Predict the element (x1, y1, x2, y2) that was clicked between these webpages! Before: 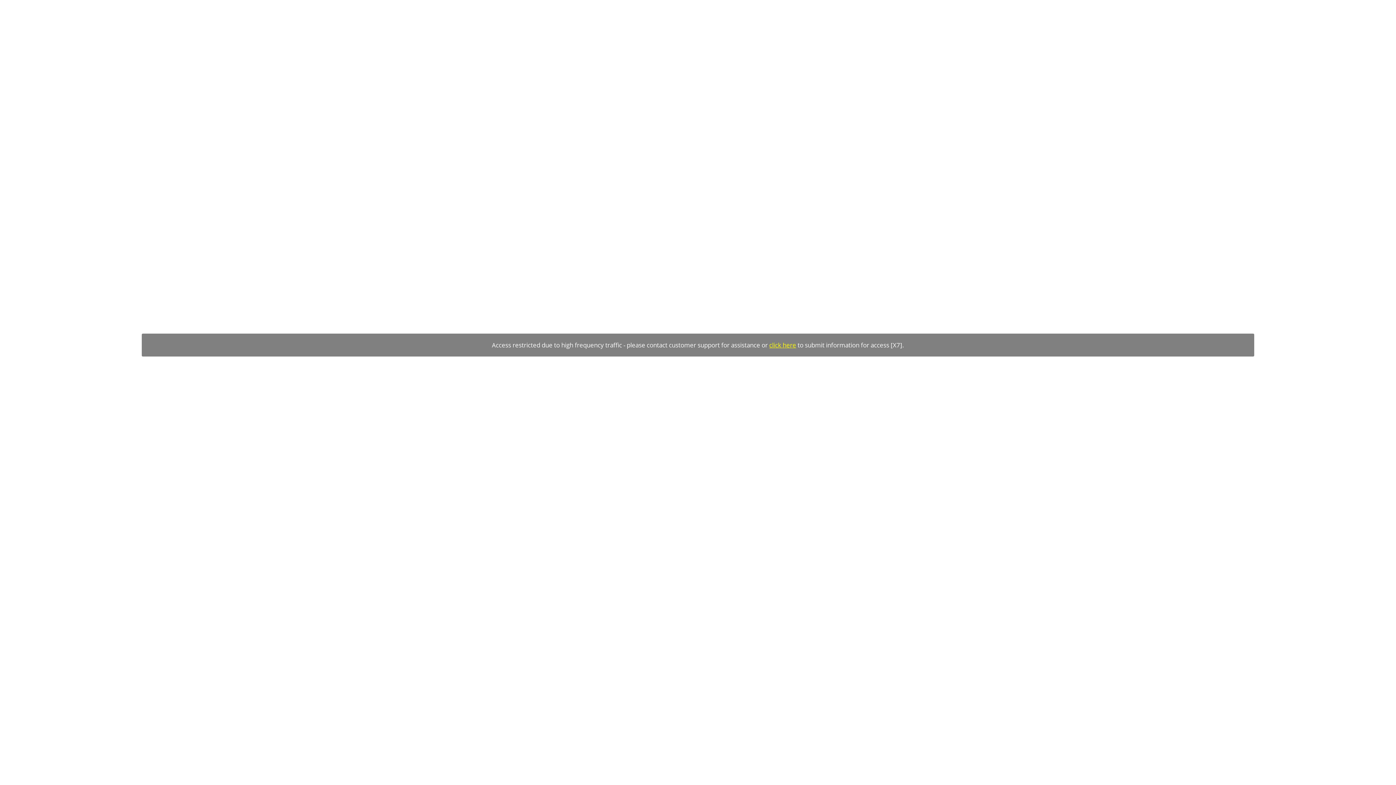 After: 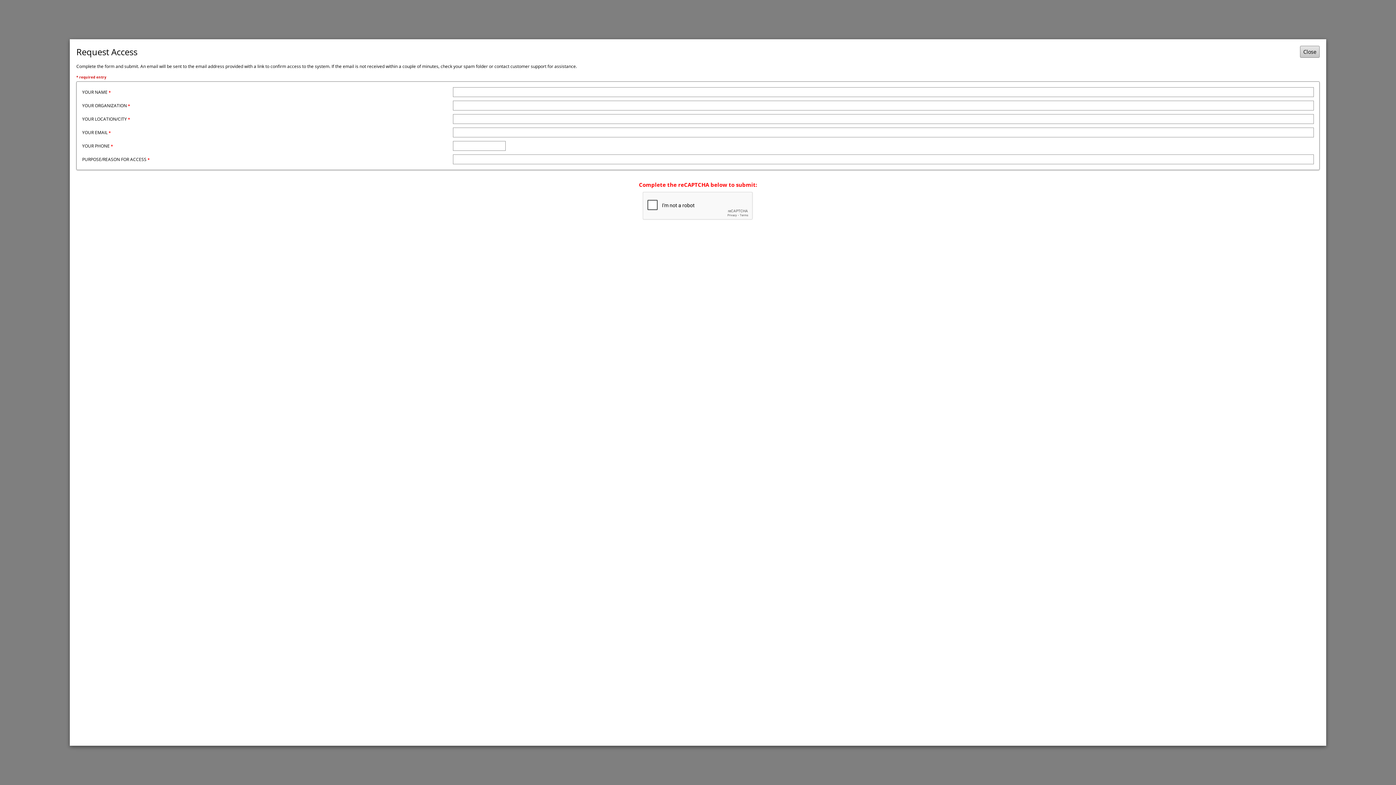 Action: label: click here bbox: (769, 341, 796, 349)